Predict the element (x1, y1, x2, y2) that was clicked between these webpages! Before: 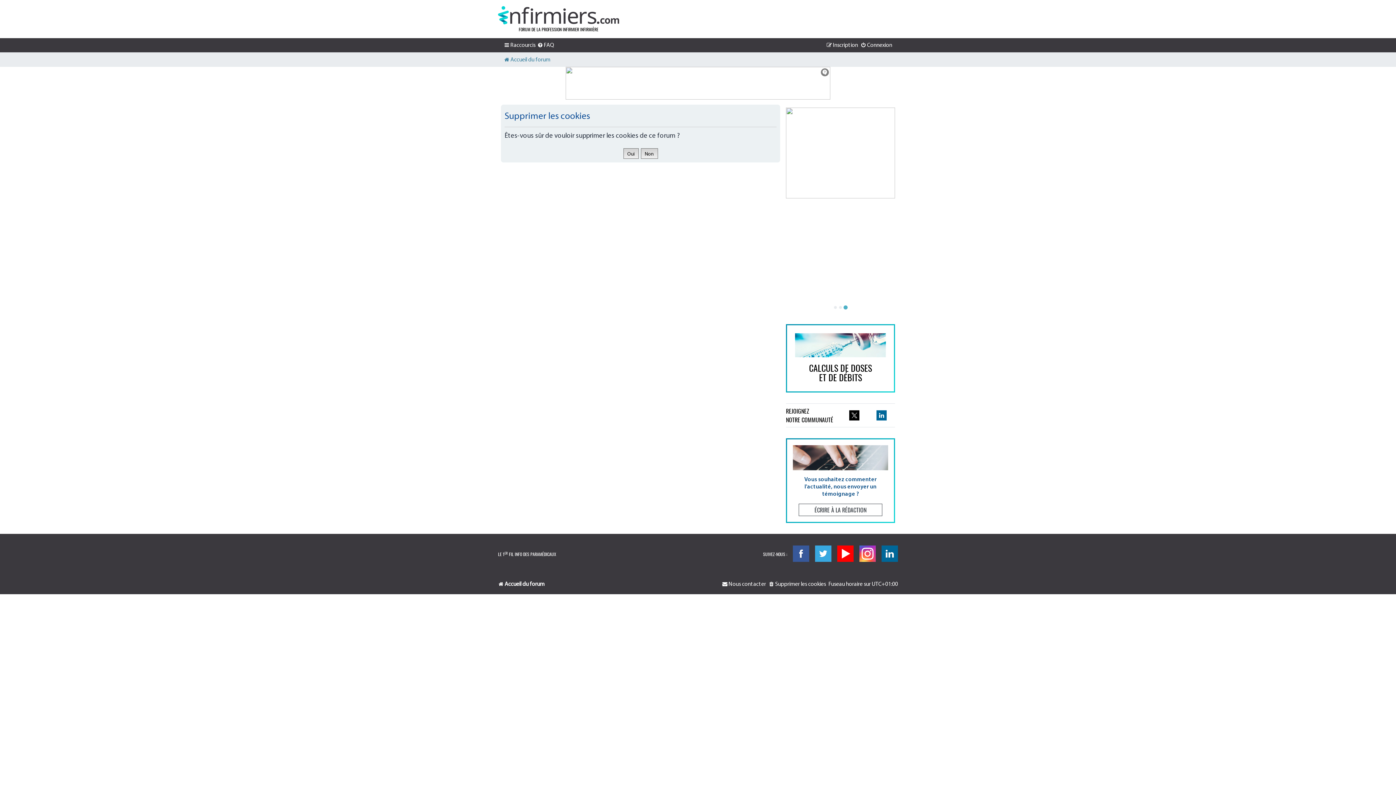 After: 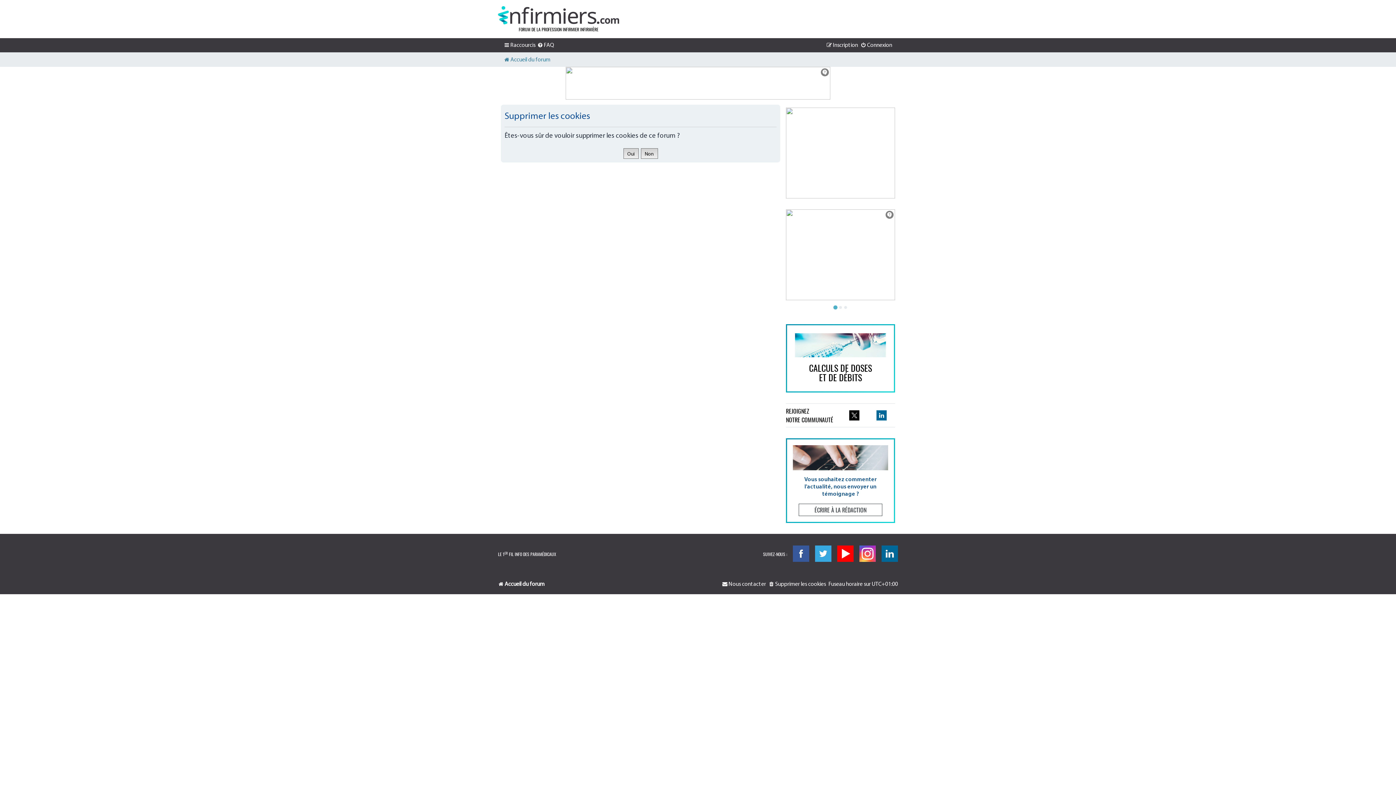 Action: bbox: (849, 410, 859, 420)